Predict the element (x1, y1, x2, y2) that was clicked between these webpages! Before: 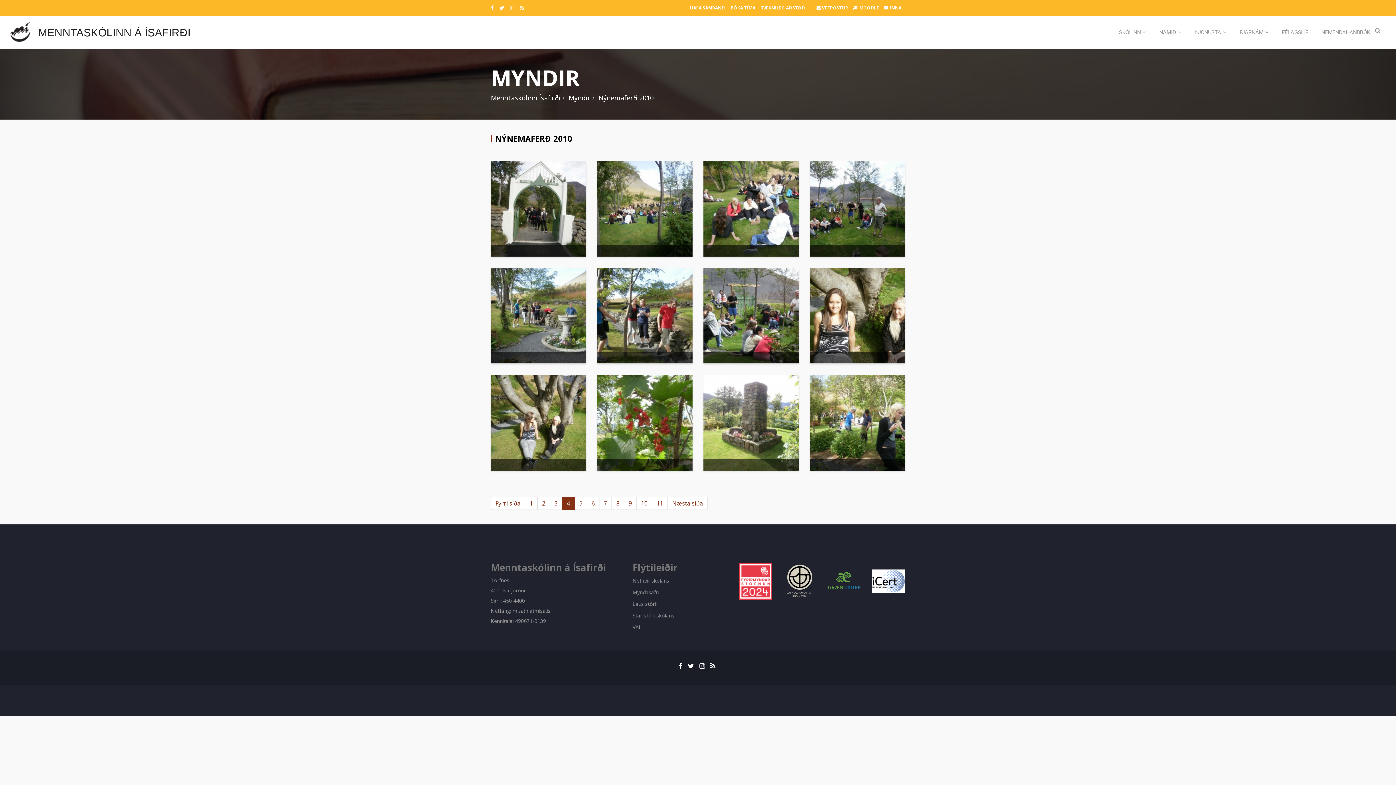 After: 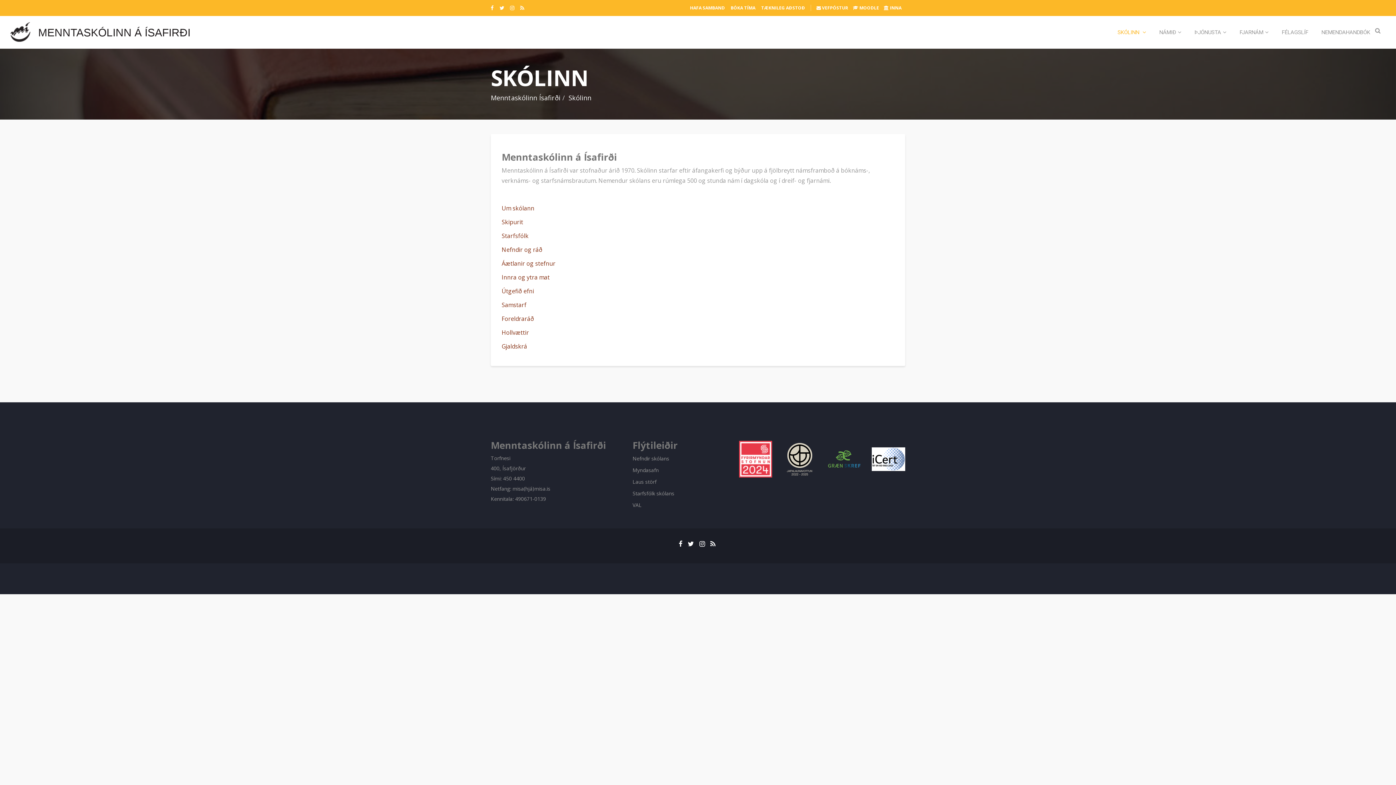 Action: bbox: (632, 575, 669, 586) label: Nefndir skólans